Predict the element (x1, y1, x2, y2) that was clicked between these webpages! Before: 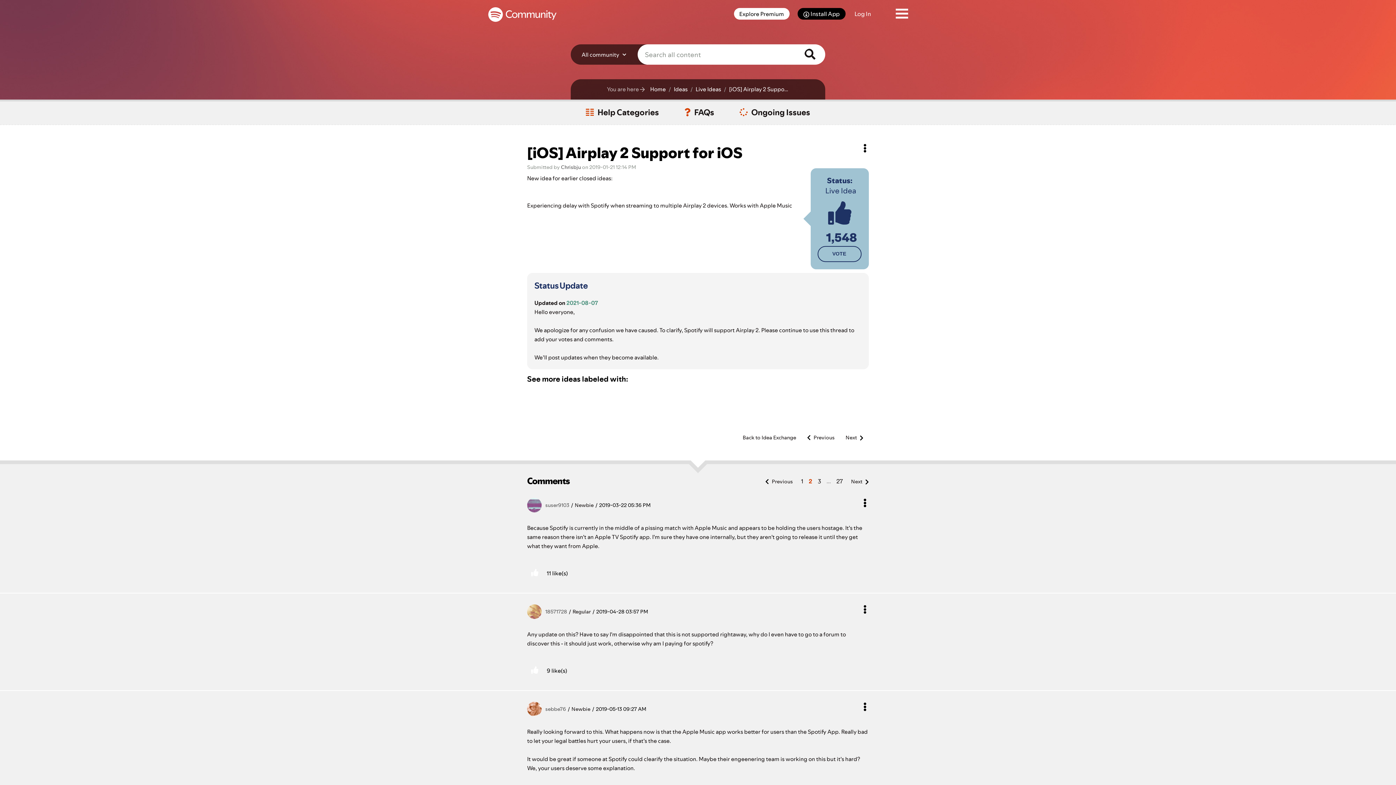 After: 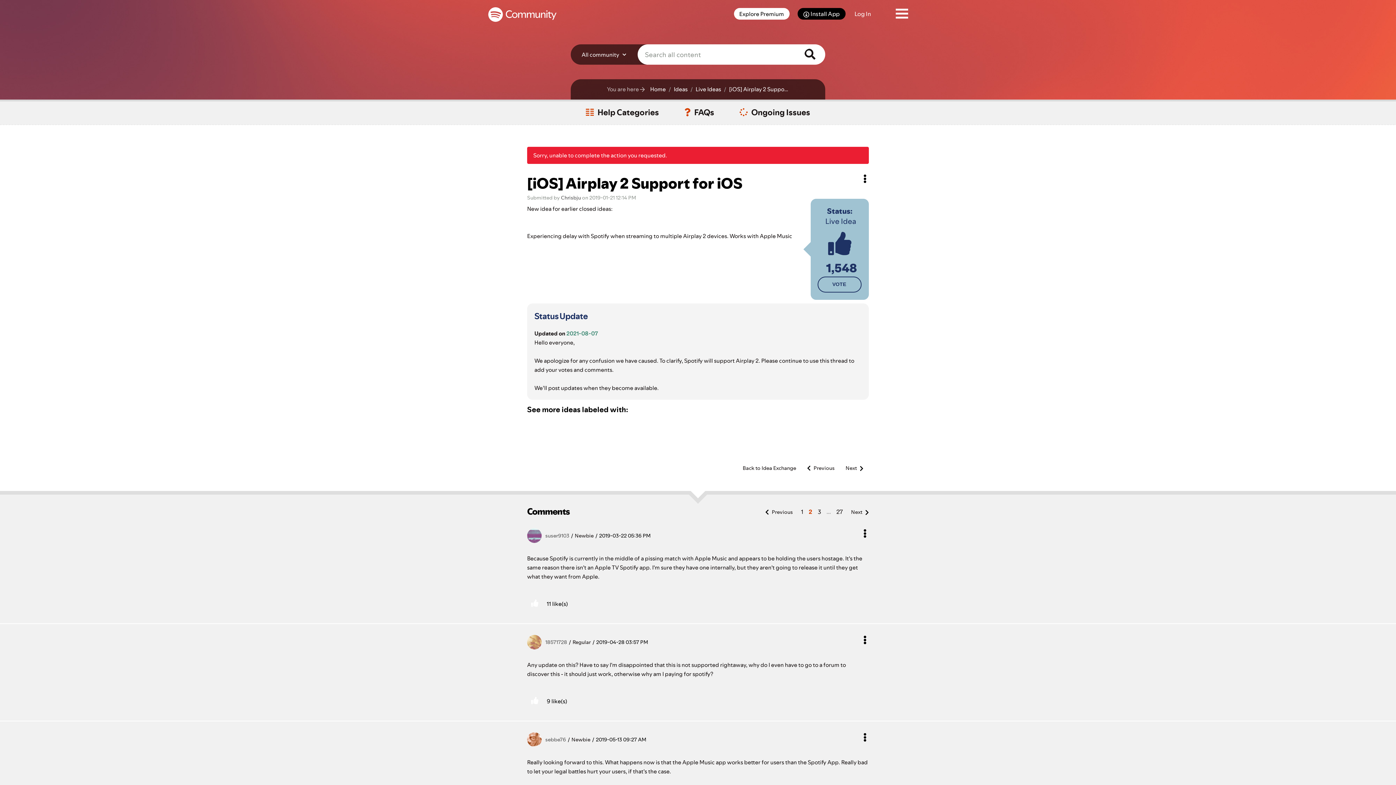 Action: bbox: (817, 246, 861, 262) label: Click here to give likes to this post.